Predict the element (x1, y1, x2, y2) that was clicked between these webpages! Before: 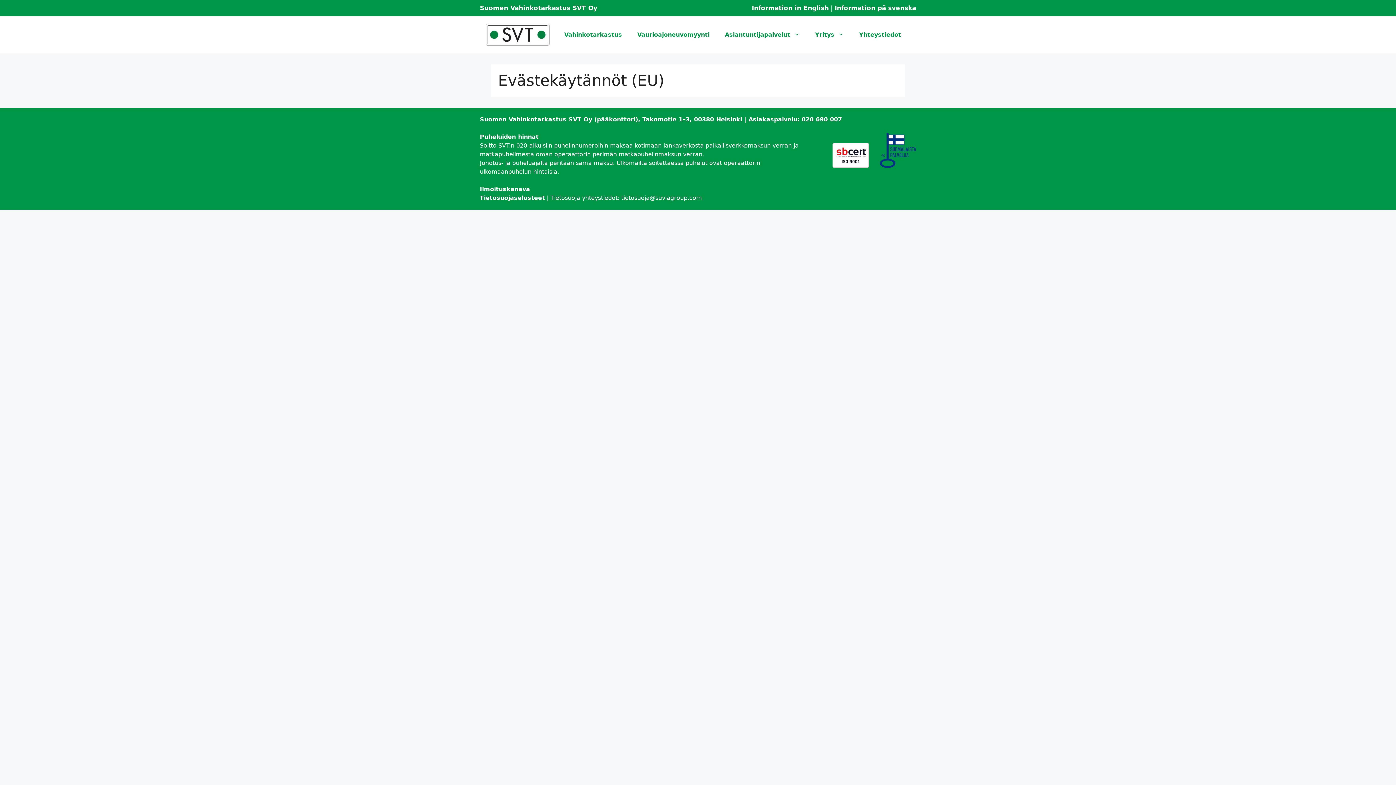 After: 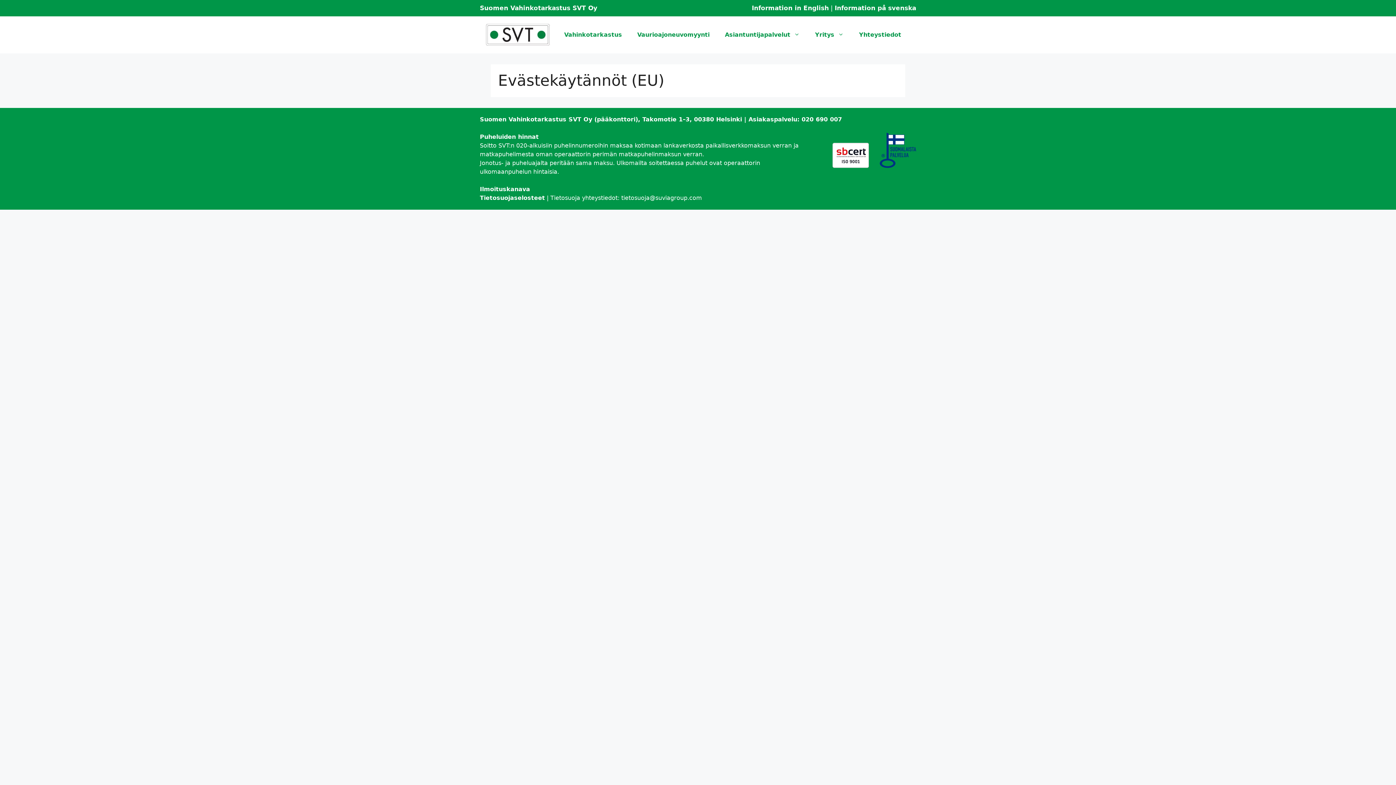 Action: label: tietosuoja@suviagroup.com bbox: (621, 194, 702, 201)